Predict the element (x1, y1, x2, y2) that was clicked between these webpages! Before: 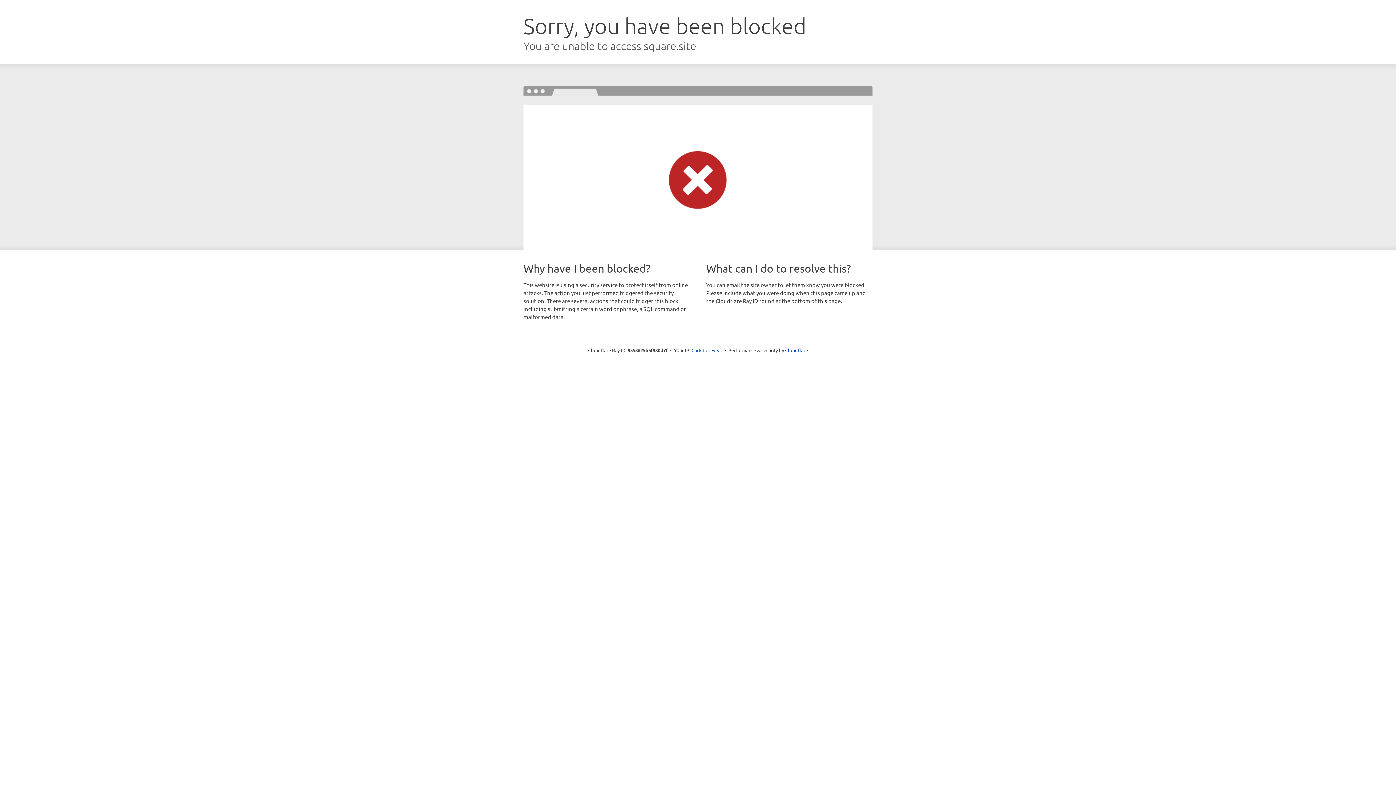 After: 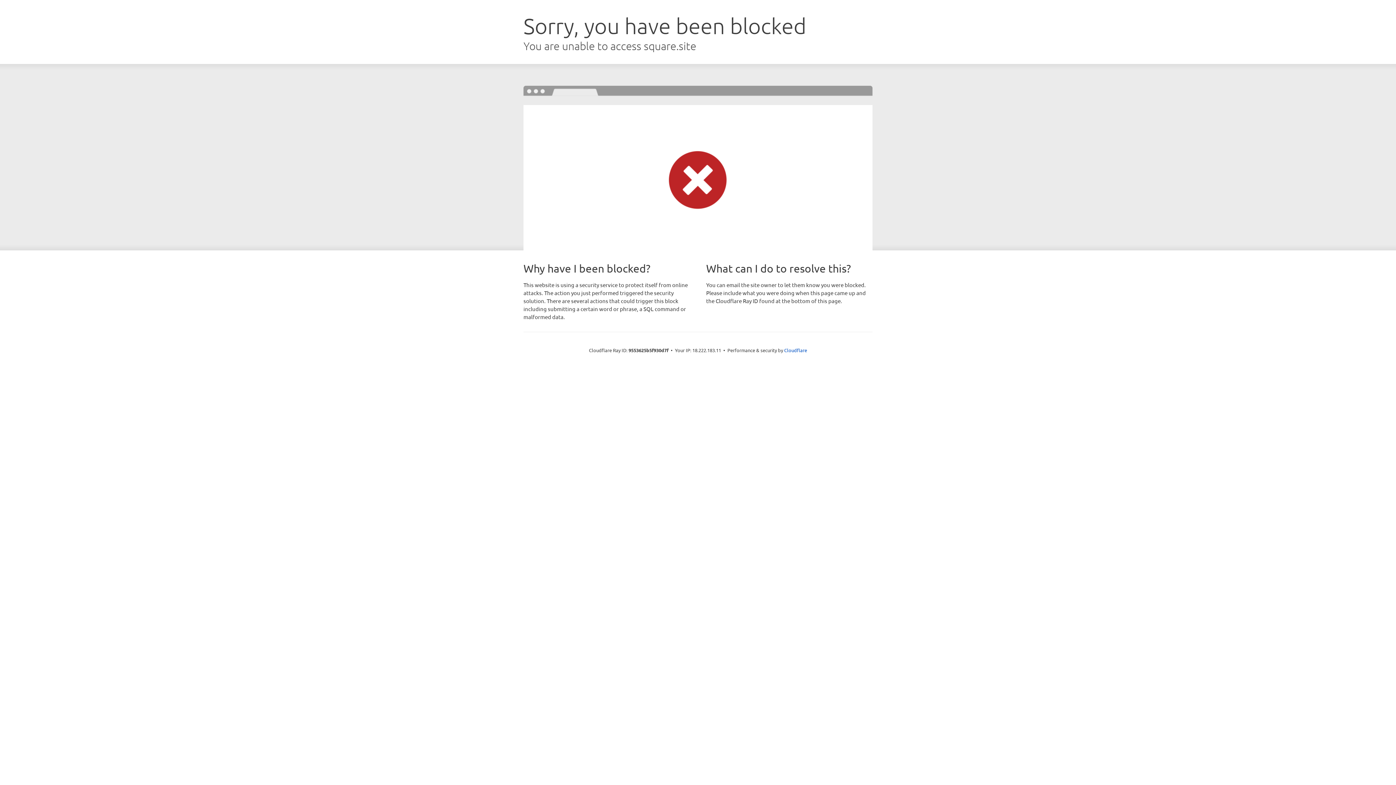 Action: label: Click to reveal bbox: (691, 346, 722, 353)